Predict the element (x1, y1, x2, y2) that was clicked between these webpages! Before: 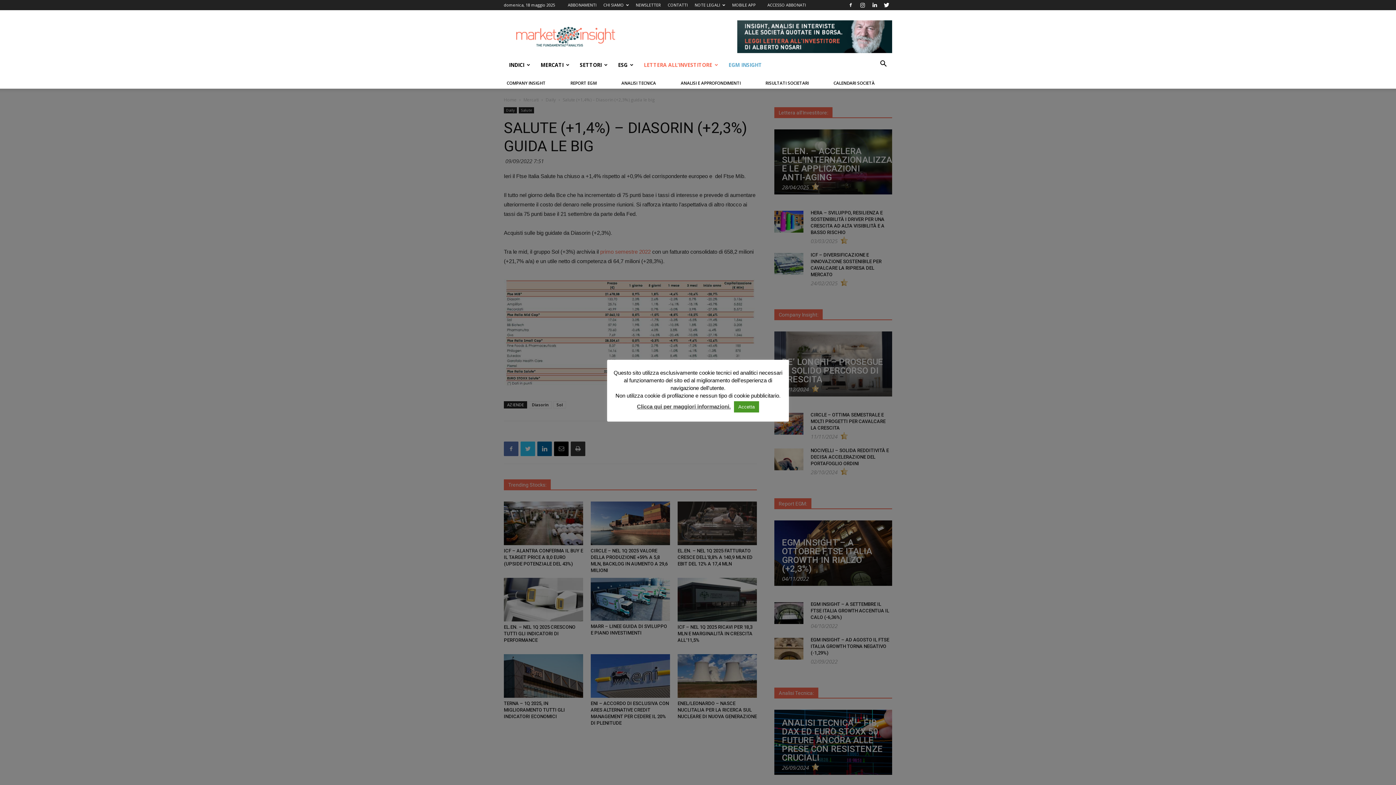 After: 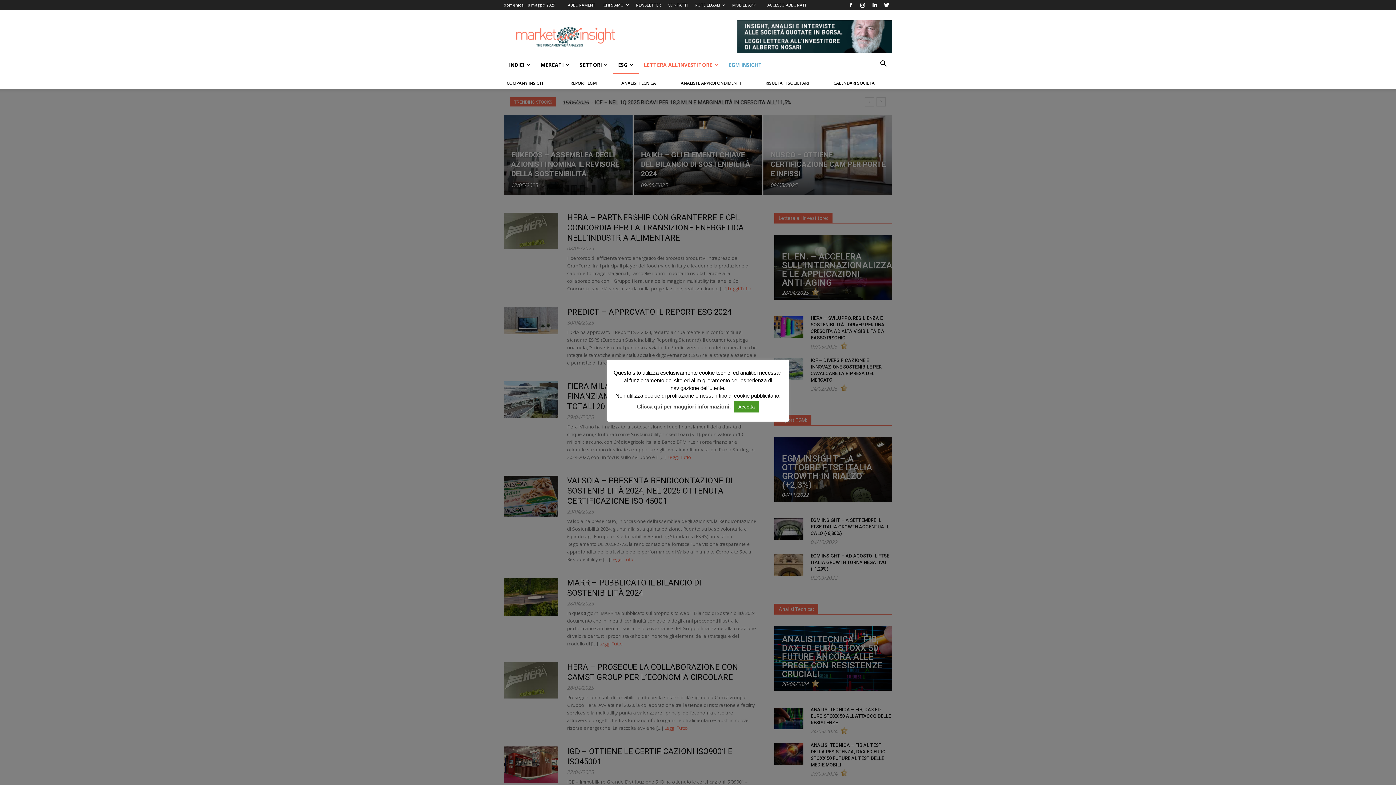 Action: label: ESG bbox: (613, 56, 638, 73)